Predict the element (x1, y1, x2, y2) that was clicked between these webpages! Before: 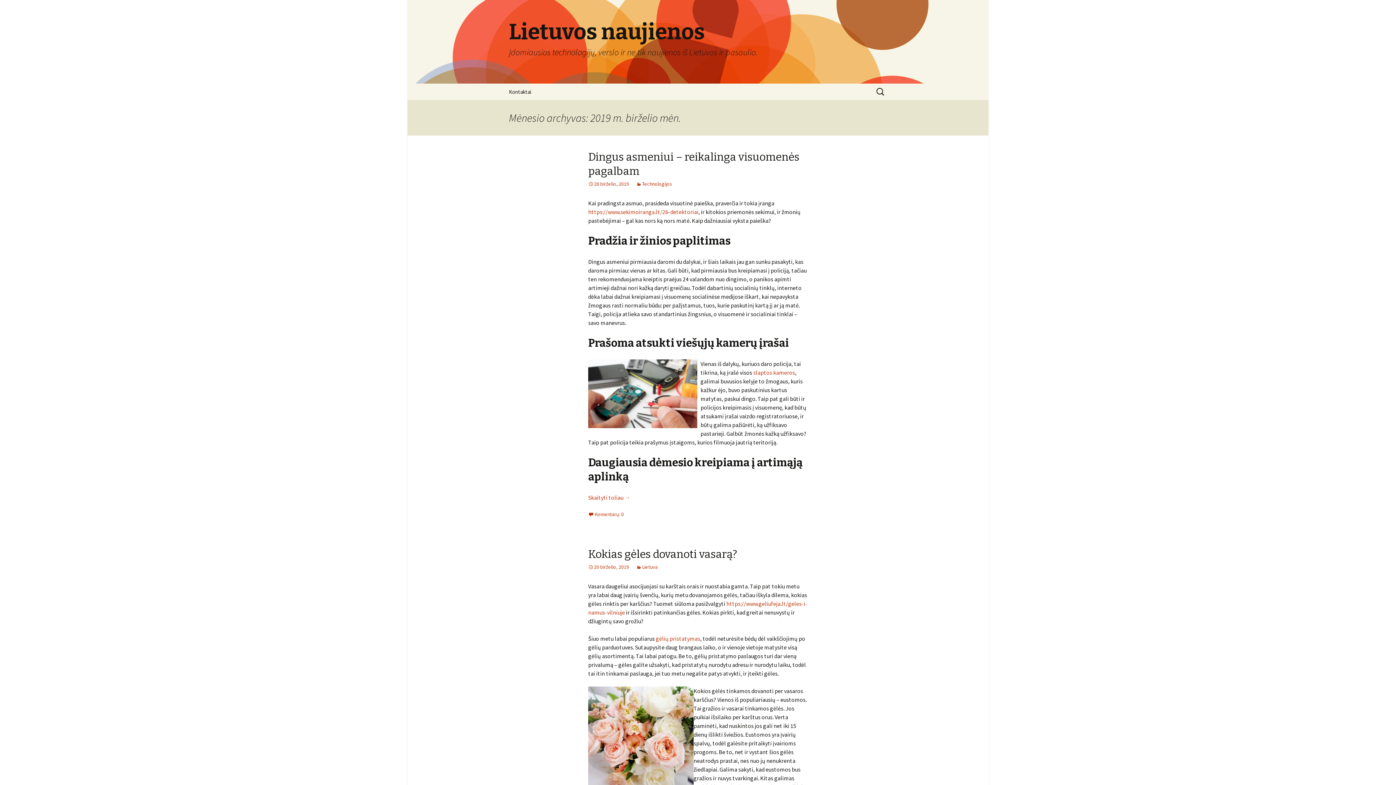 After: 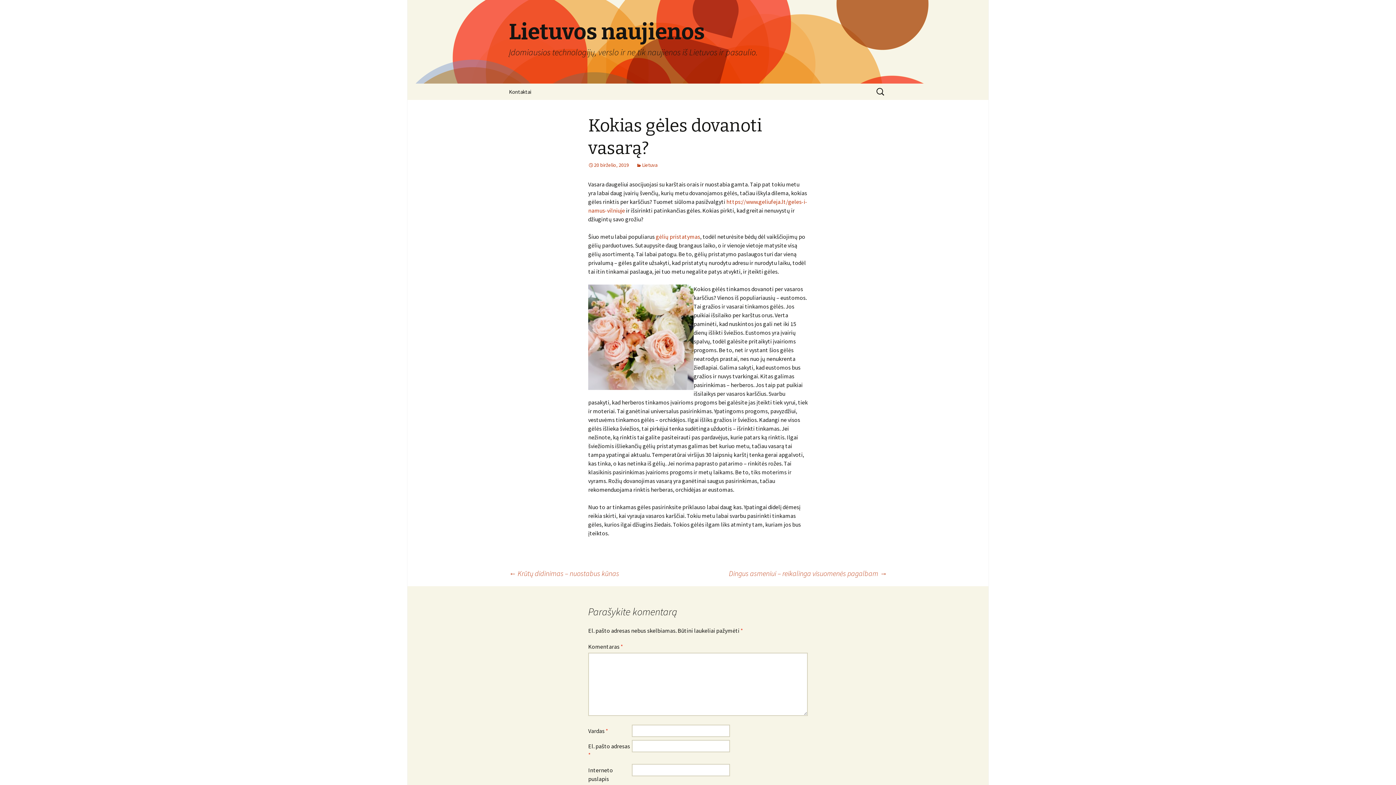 Action: bbox: (588, 548, 737, 561) label: Kokias gėles dovanoti vasarą?